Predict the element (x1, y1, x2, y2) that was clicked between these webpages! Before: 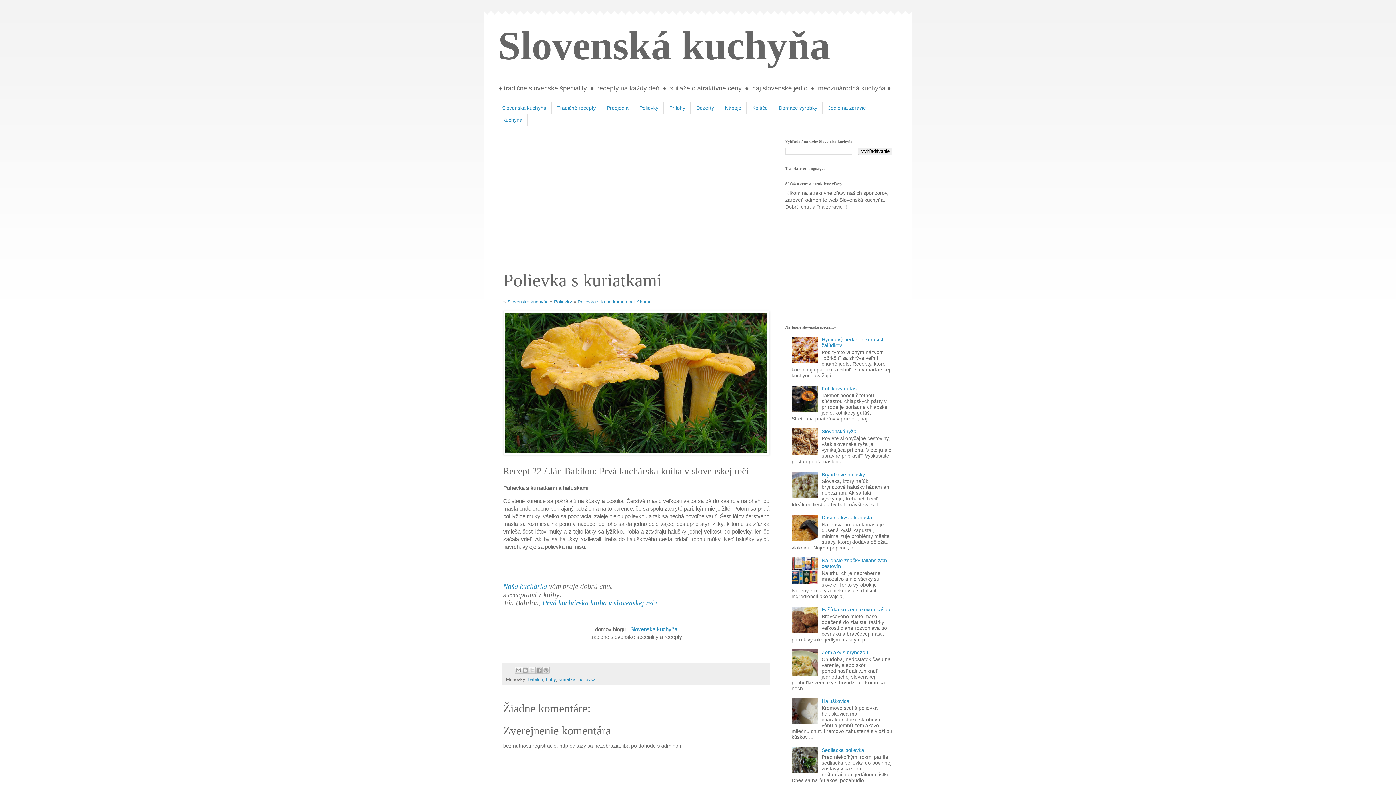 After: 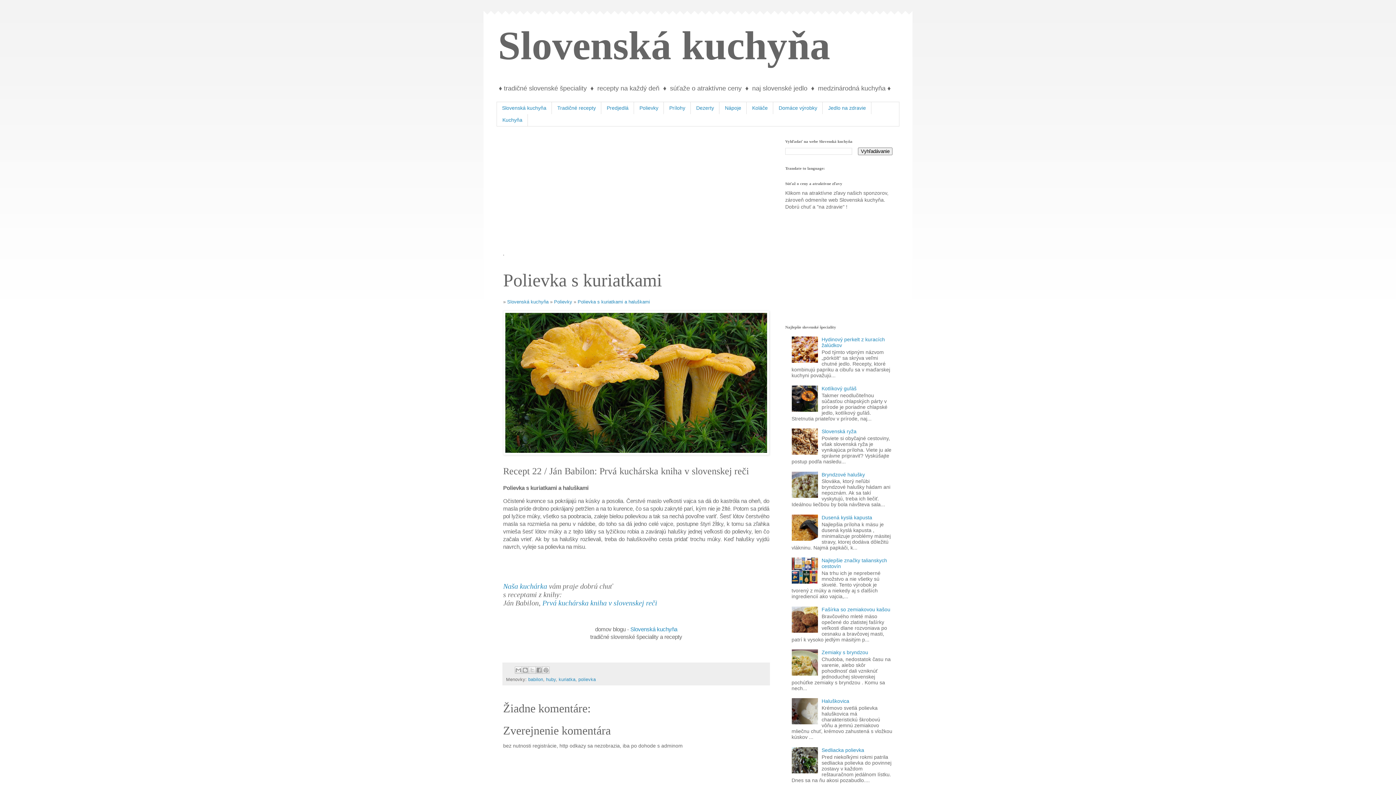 Action: bbox: (791, 616, 820, 622)